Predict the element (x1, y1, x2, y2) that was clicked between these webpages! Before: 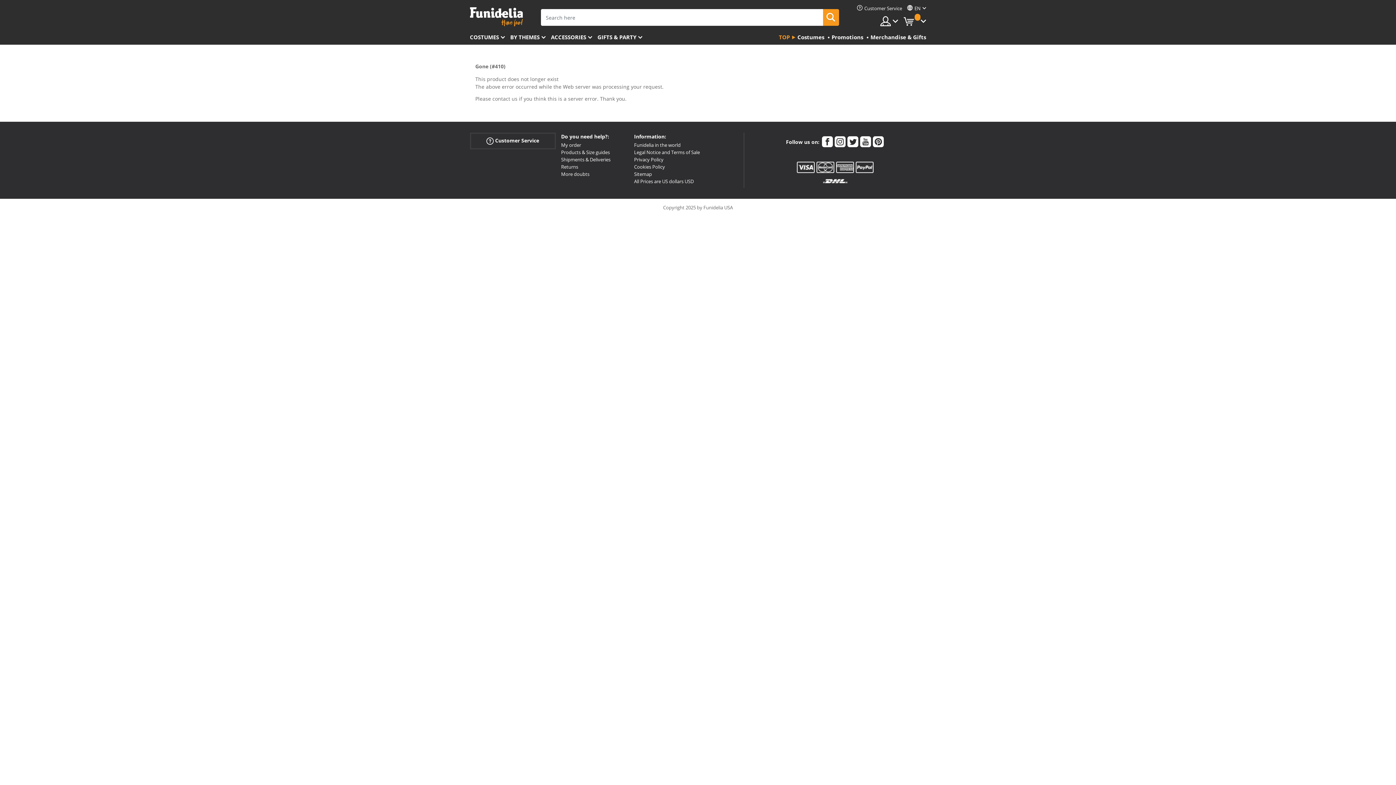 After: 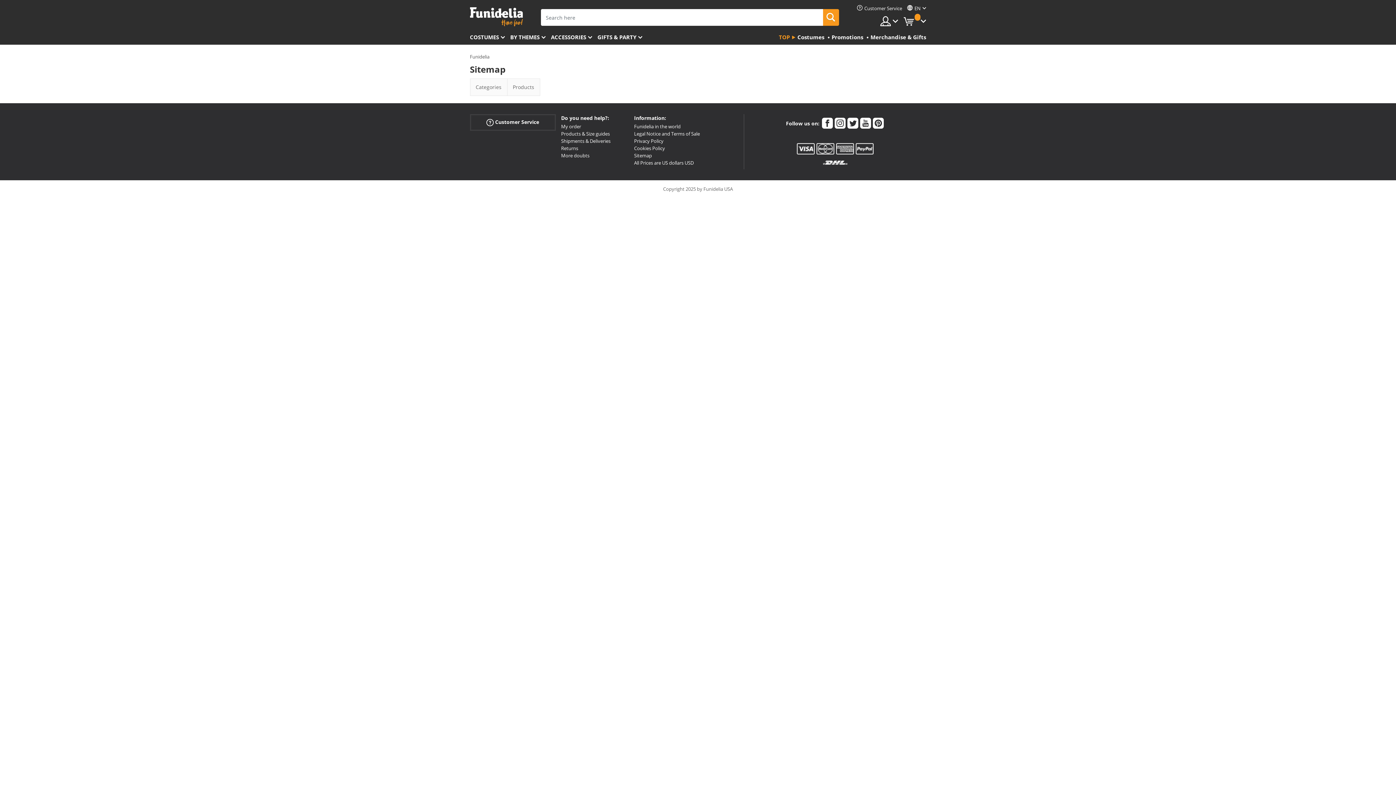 Action: bbox: (634, 170, 652, 177) label: Sitemap